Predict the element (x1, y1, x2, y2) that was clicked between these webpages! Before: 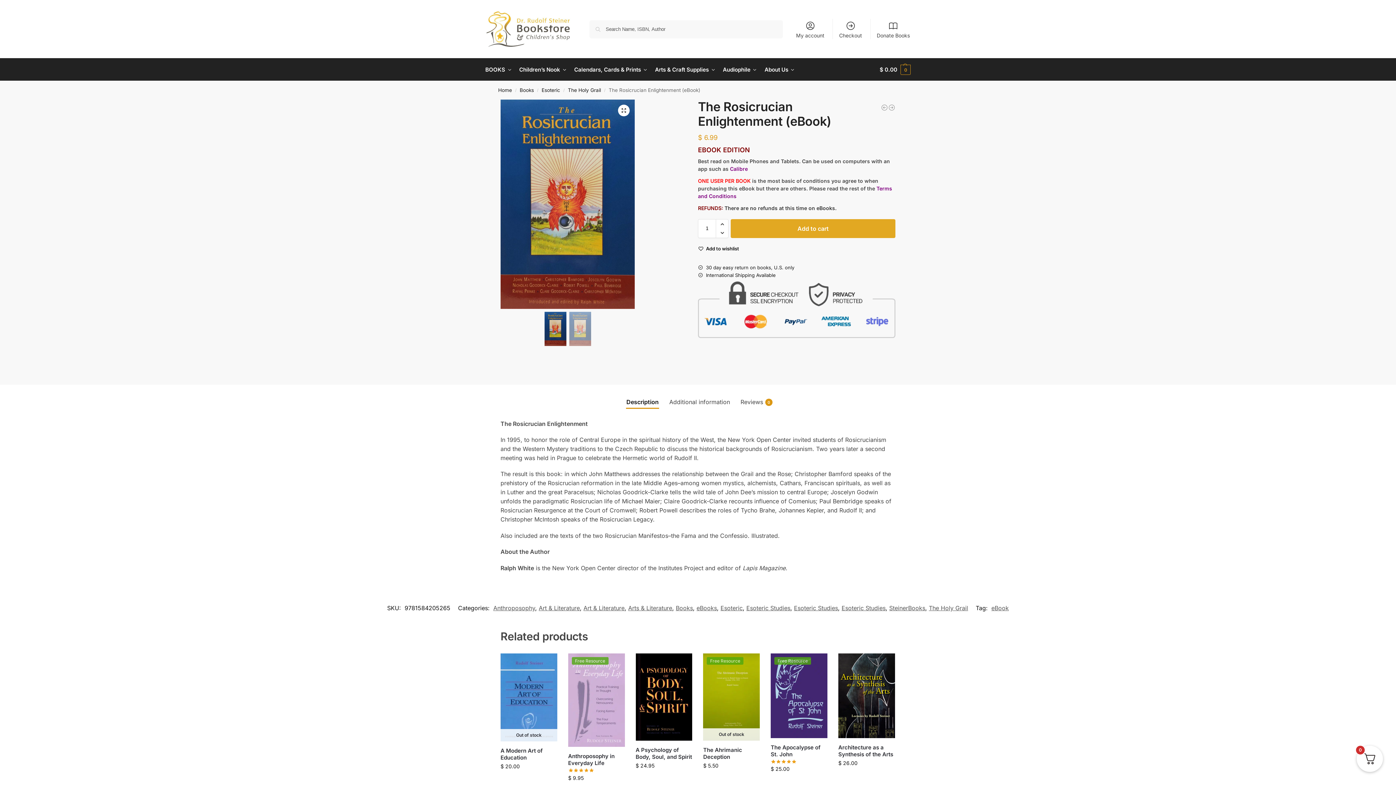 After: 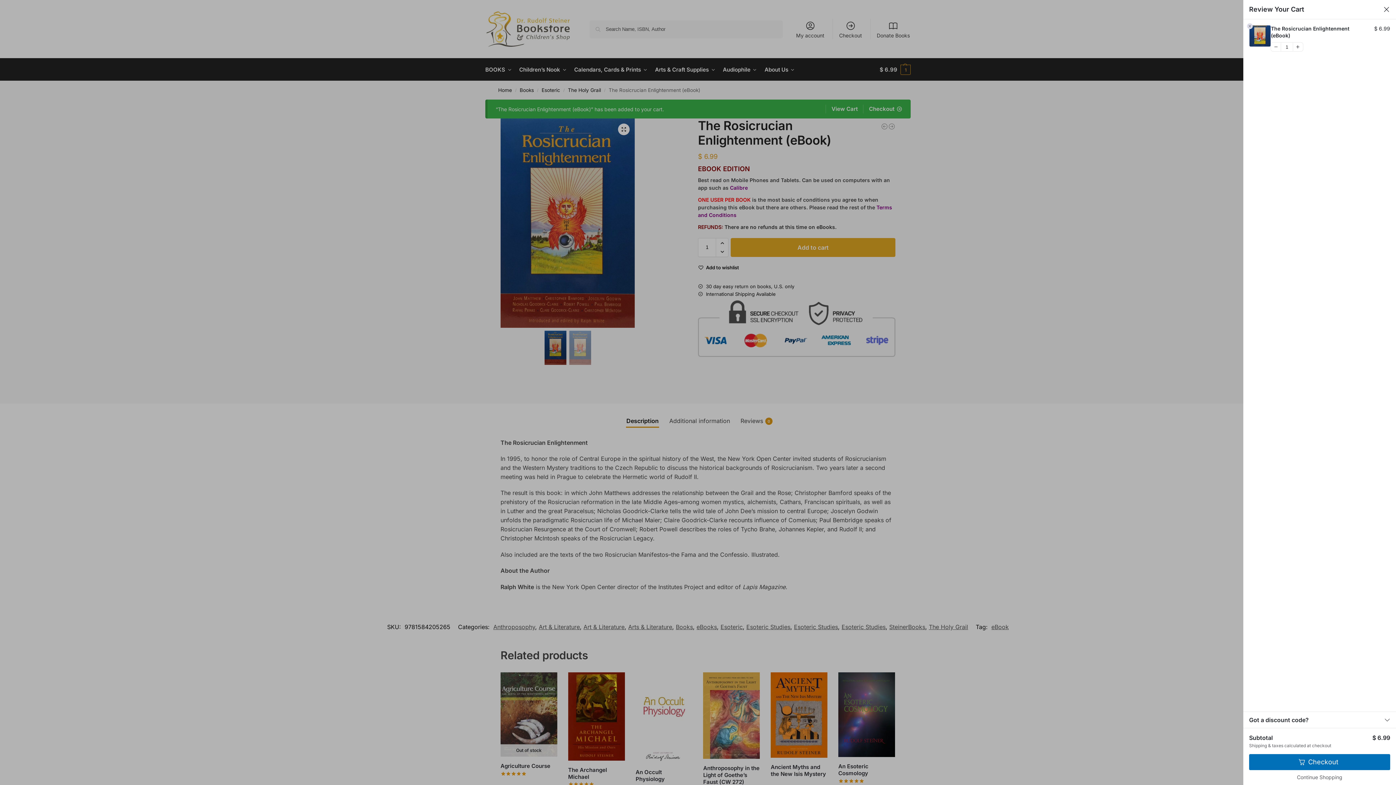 Action: bbox: (730, 219, 895, 238) label: Add to cart